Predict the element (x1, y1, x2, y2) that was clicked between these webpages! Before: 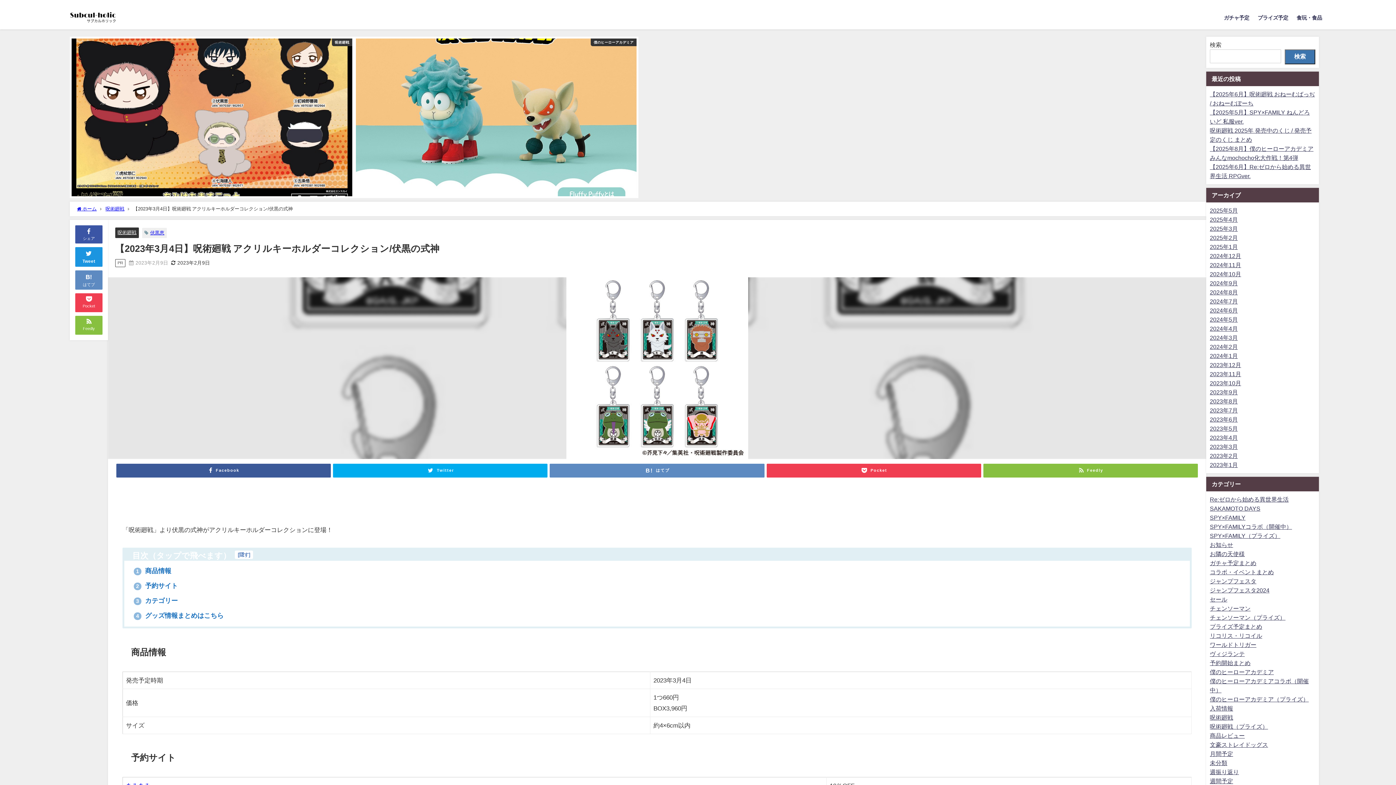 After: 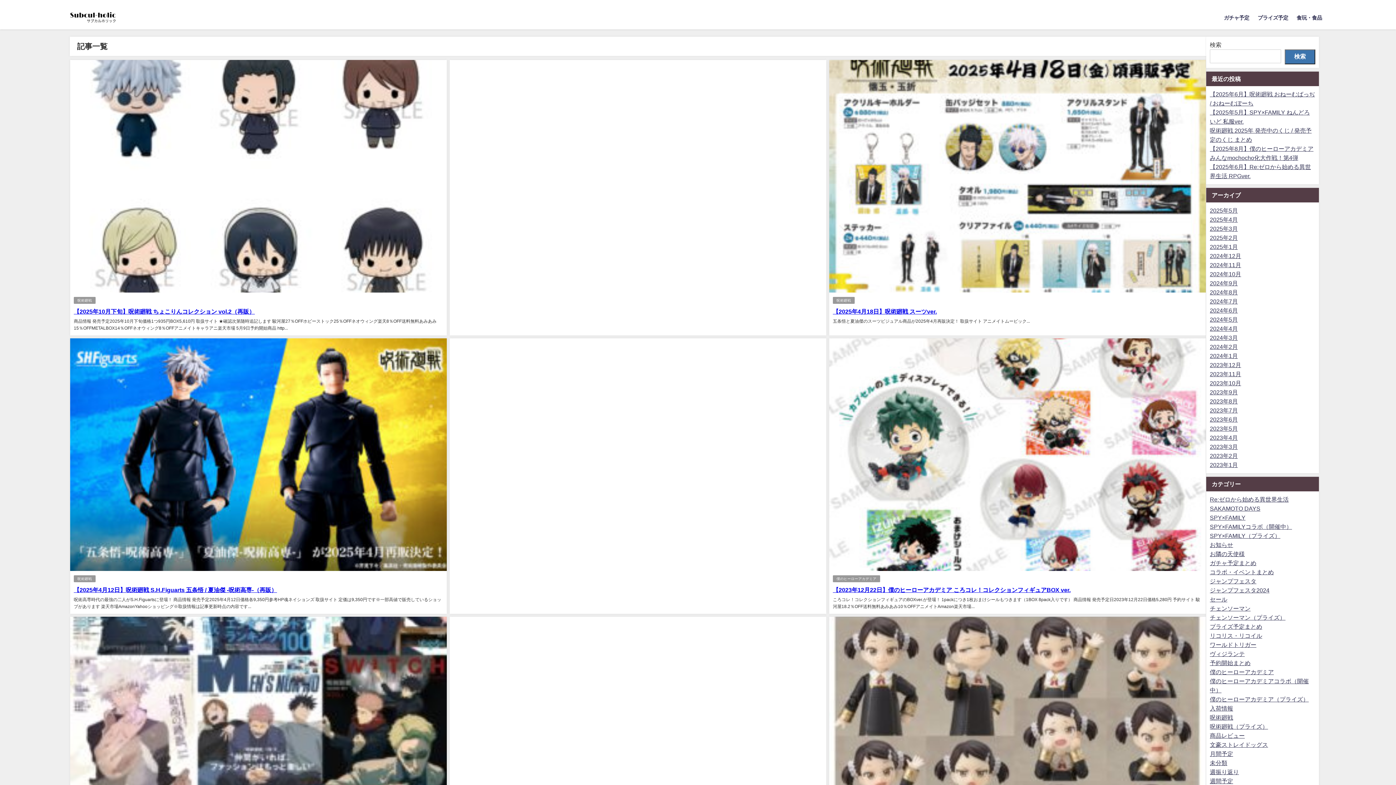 Action: label: 2023年8月 bbox: (1210, 398, 1238, 404)